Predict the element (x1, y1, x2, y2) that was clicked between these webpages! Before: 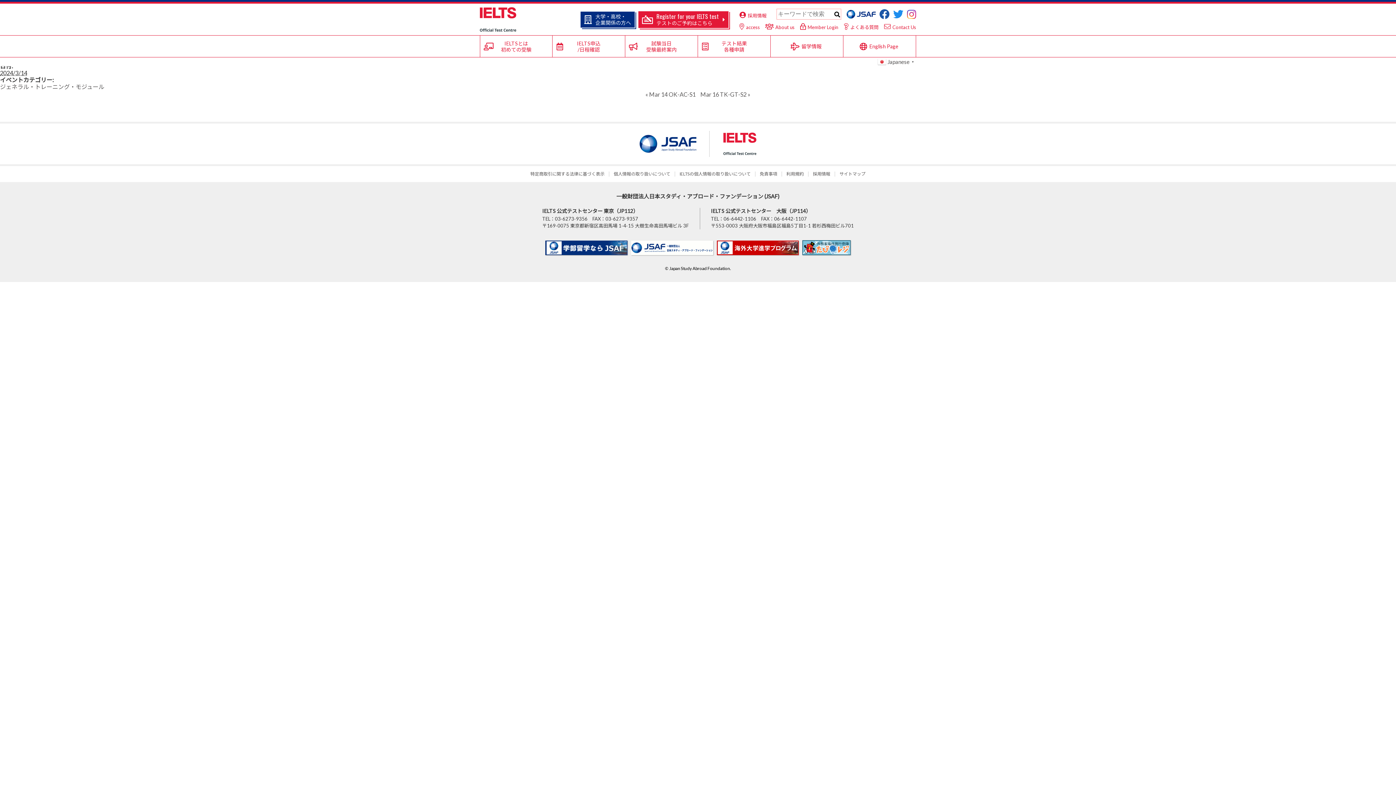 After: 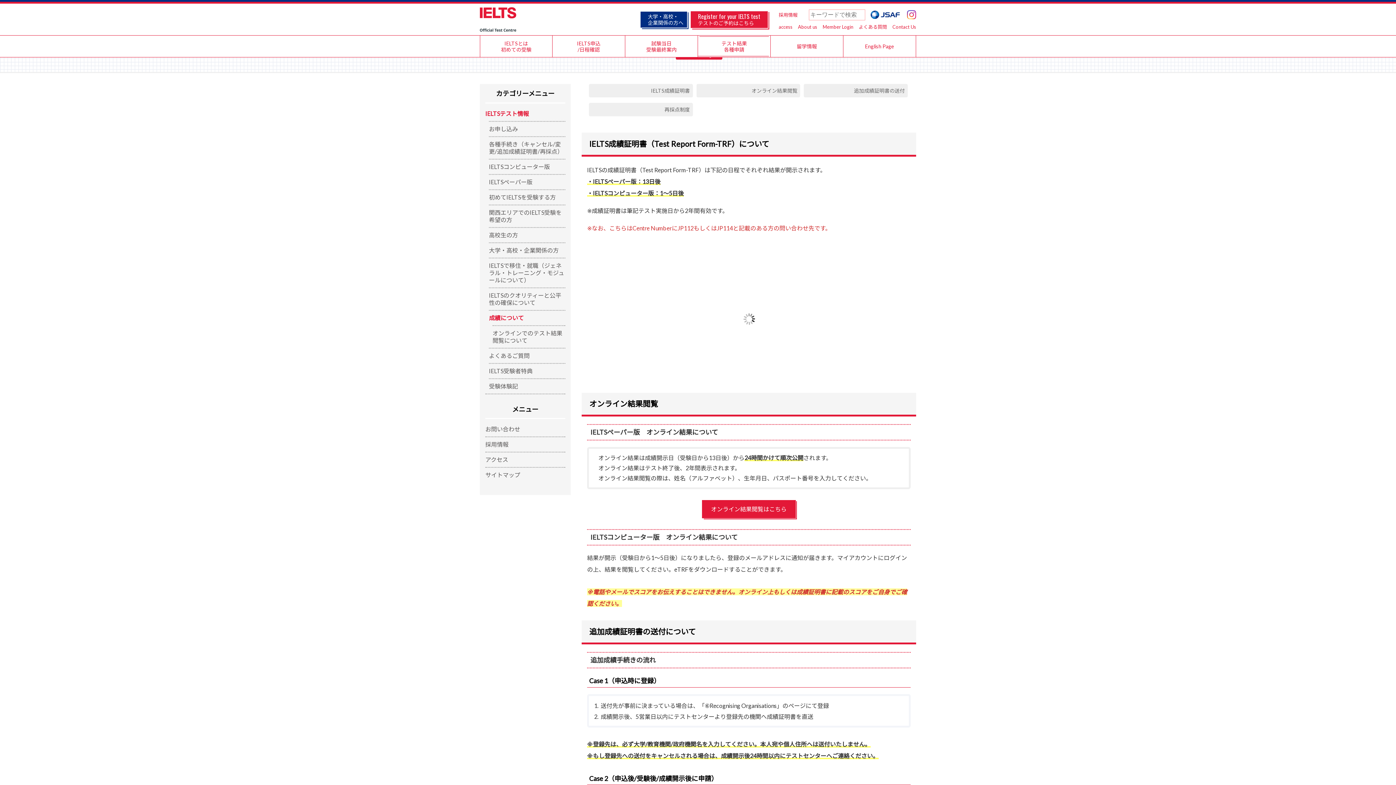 Action: label: テスト結果
各種申請 bbox: (698, 35, 770, 57)